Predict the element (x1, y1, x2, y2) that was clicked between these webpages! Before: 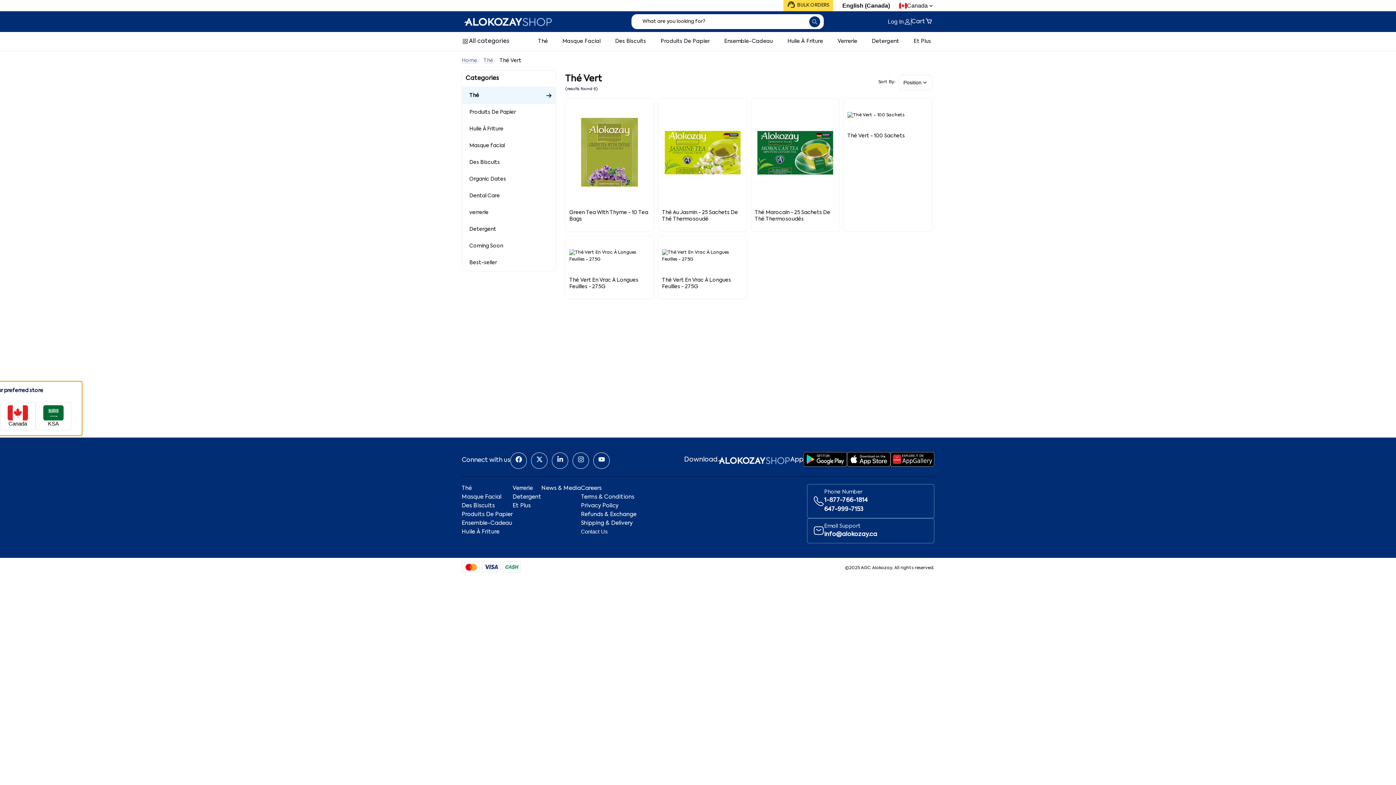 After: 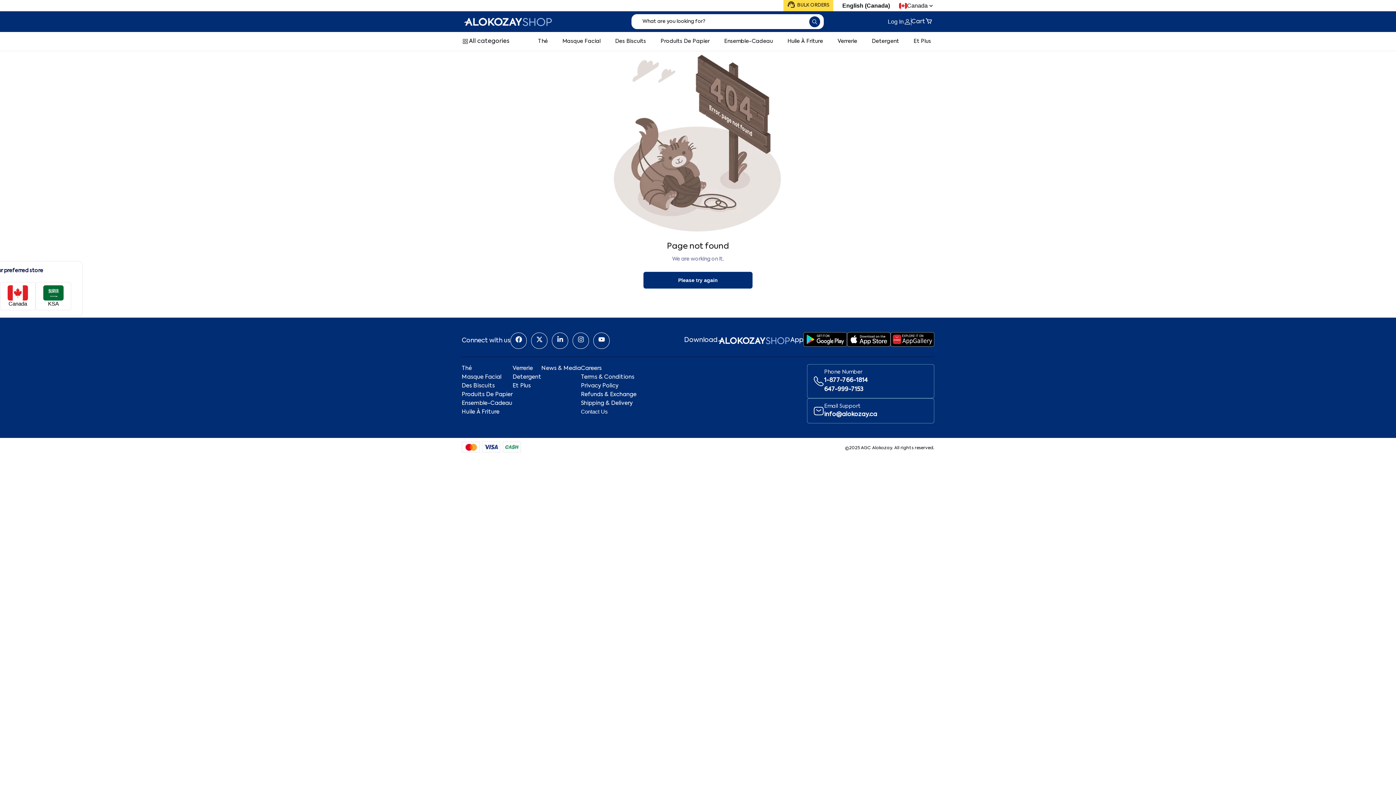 Action: label: Organic Dates bbox: (462, 170, 556, 187)